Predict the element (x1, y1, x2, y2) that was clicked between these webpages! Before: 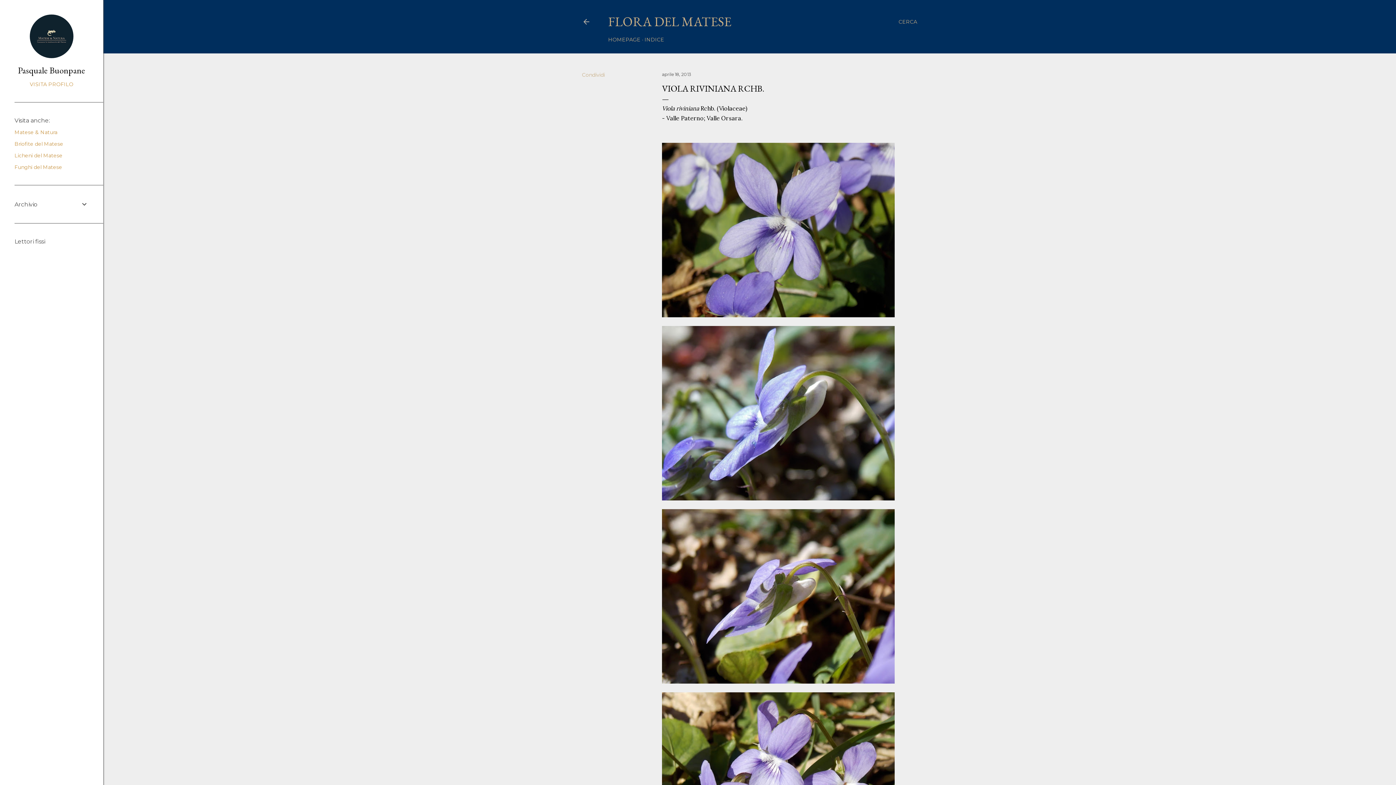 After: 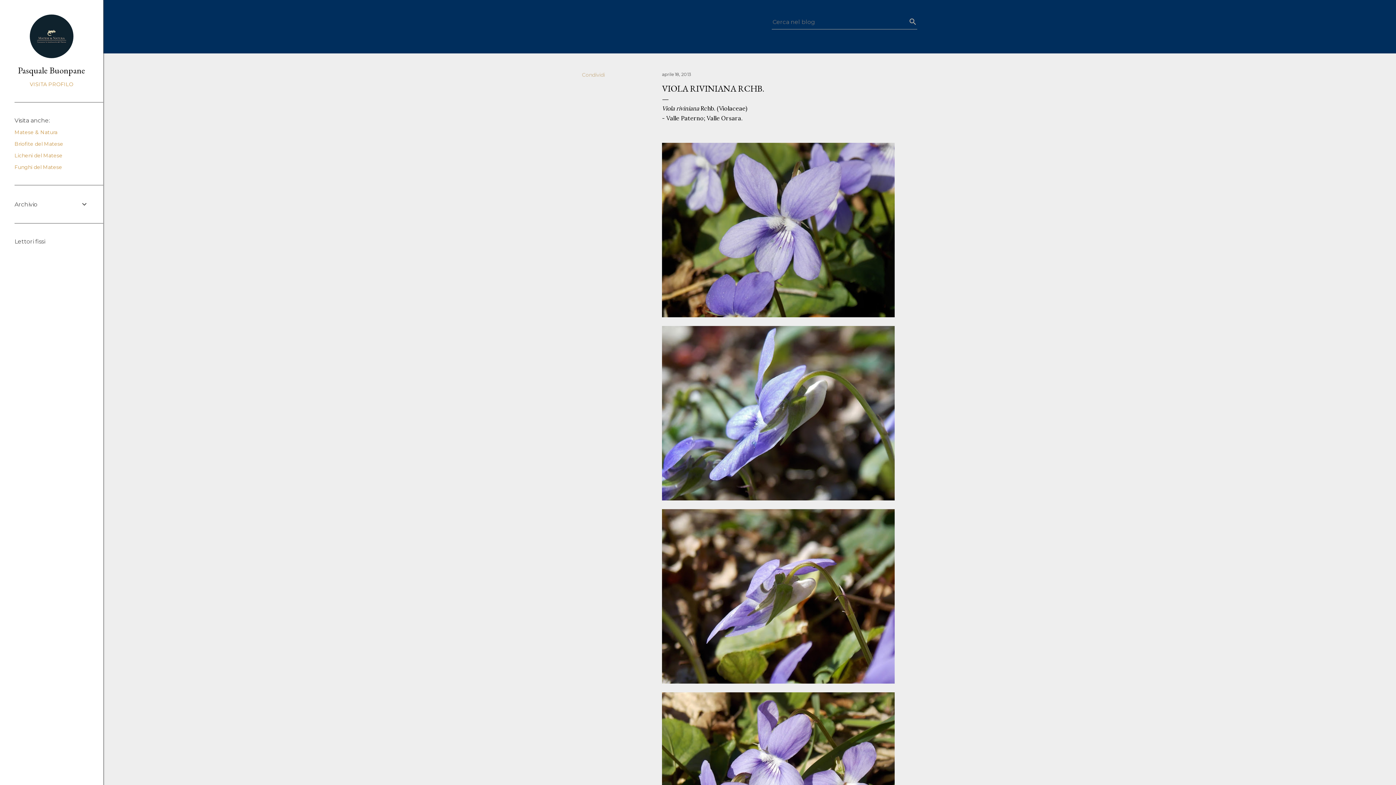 Action: label: Cerca bbox: (898, 13, 917, 30)